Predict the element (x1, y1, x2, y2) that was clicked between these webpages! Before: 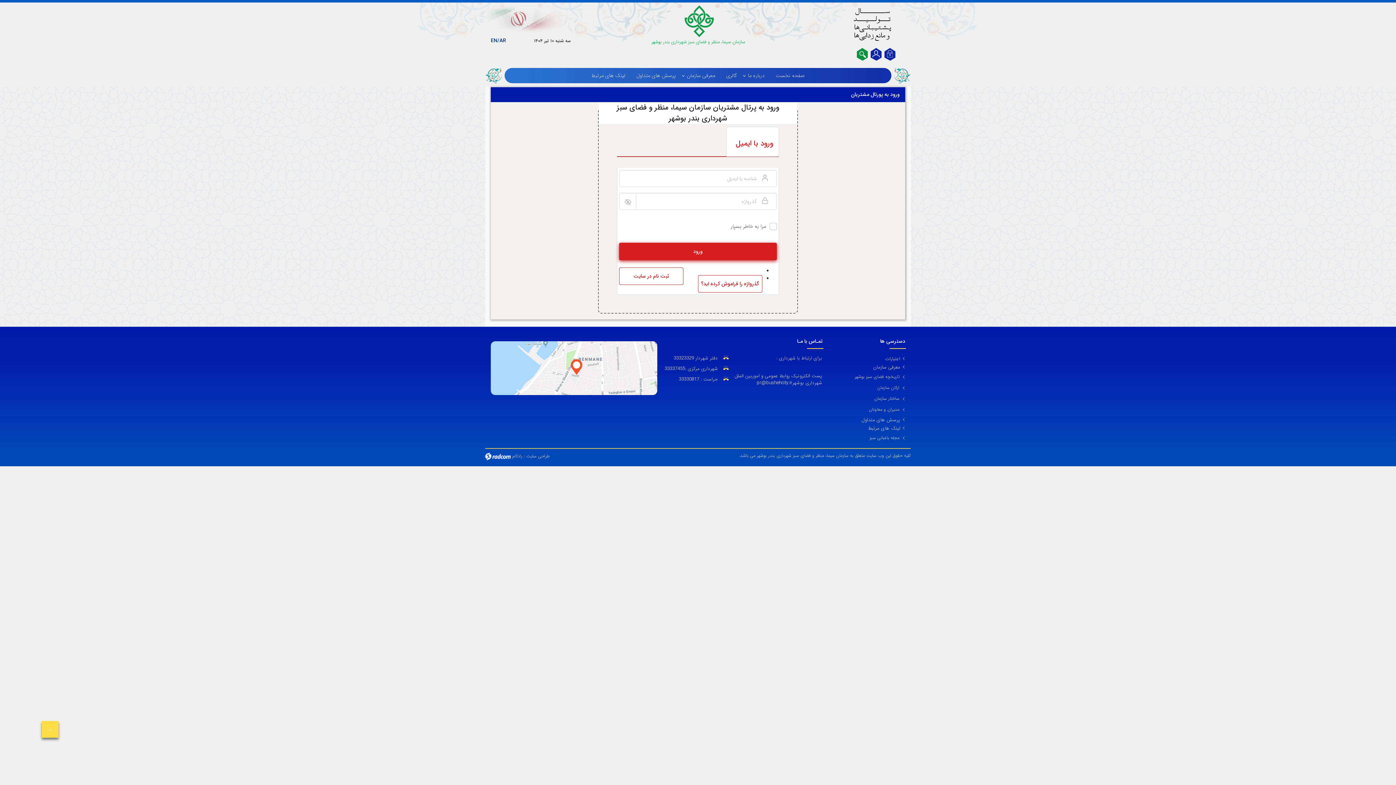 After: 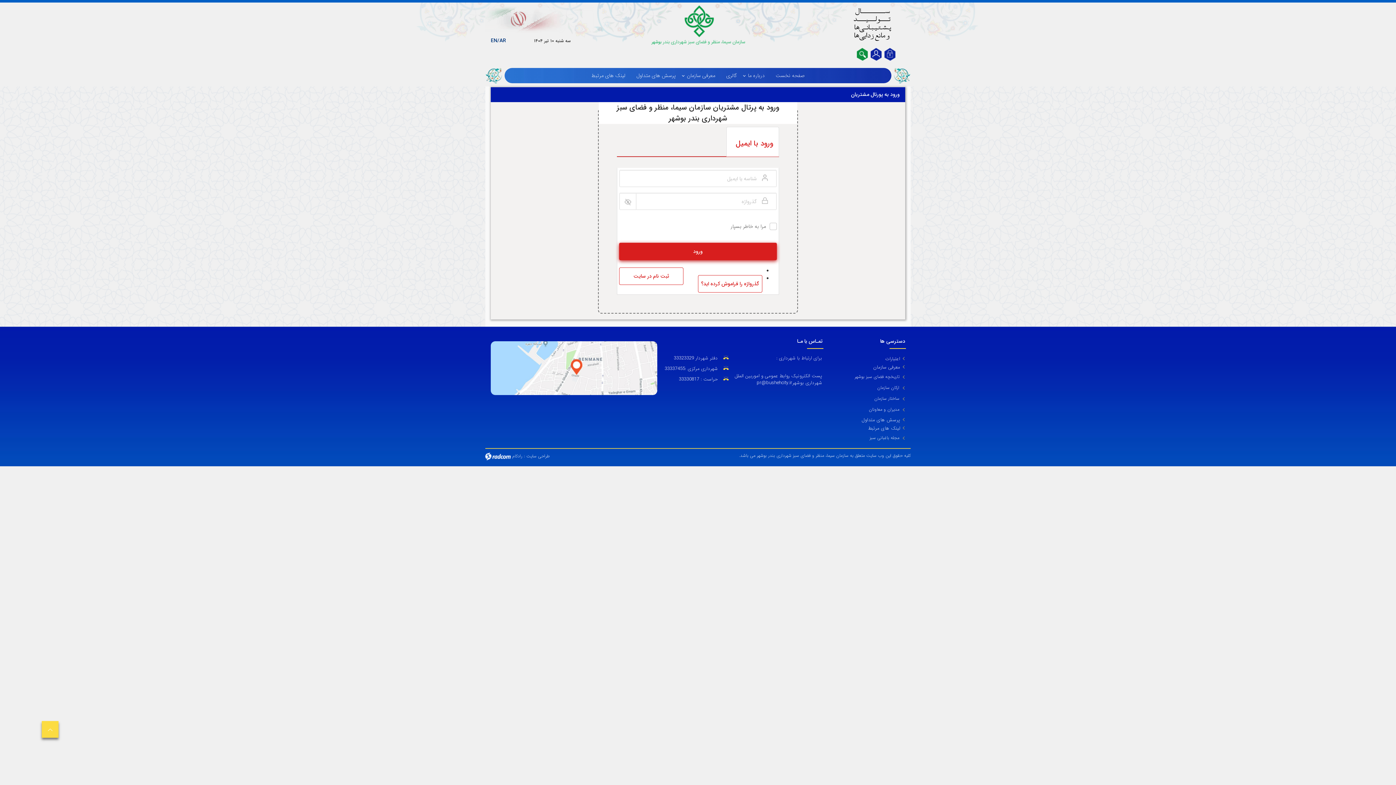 Action: bbox: (885, 355, 905, 362) label: اعتبارات